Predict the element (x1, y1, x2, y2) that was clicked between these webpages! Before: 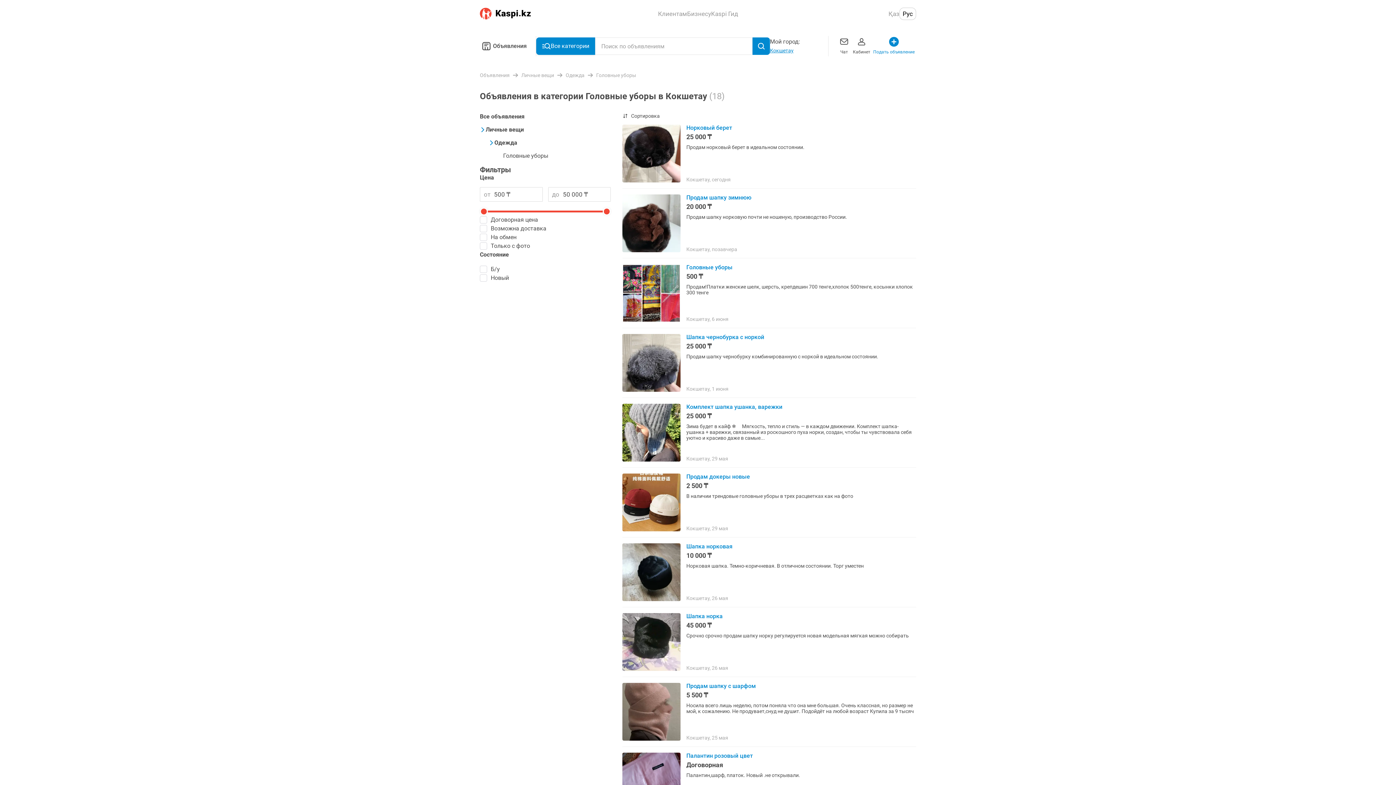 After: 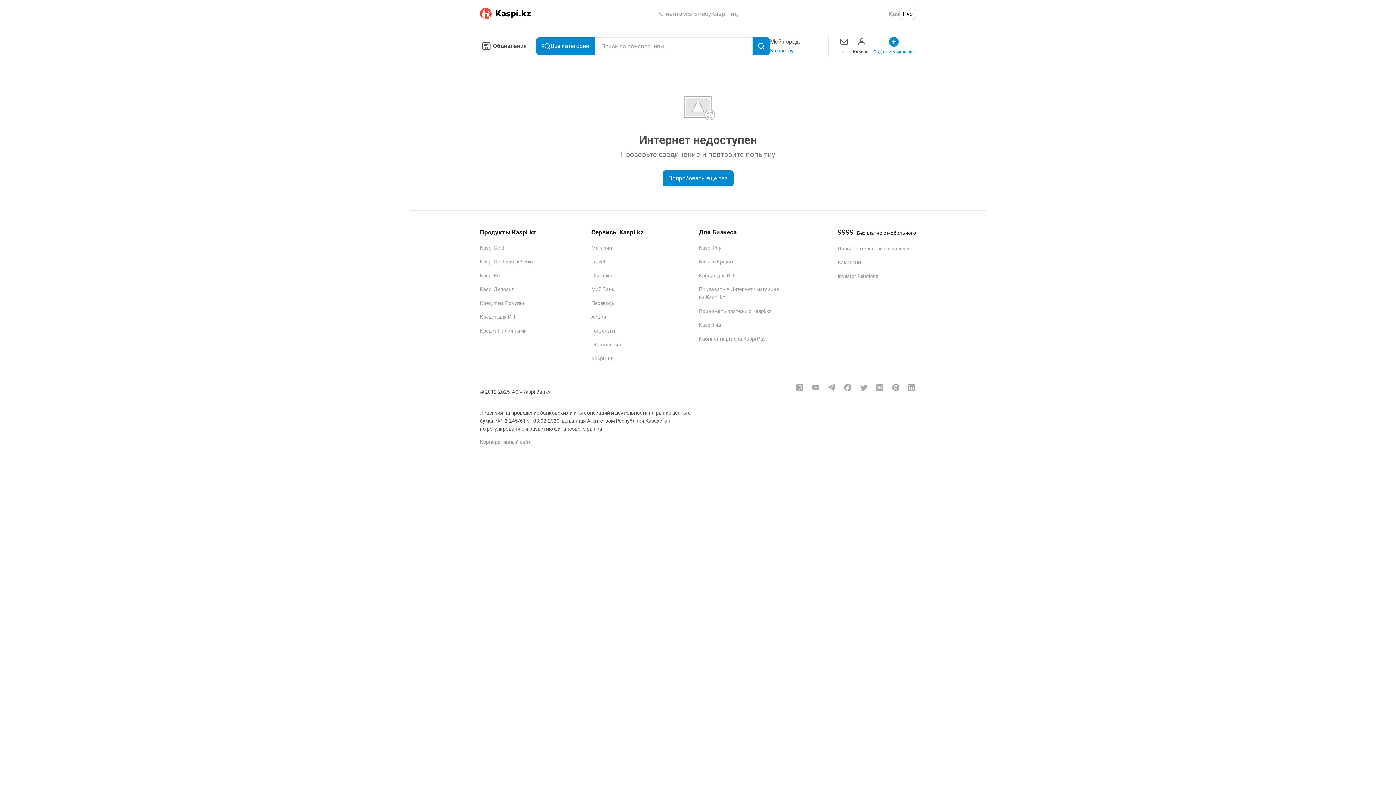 Action: label: Норковый берет
25 000 ₸
Продам норковый берет в идеальном состоянии.
Кокшетау, сегодня bbox: (622, 124, 916, 182)